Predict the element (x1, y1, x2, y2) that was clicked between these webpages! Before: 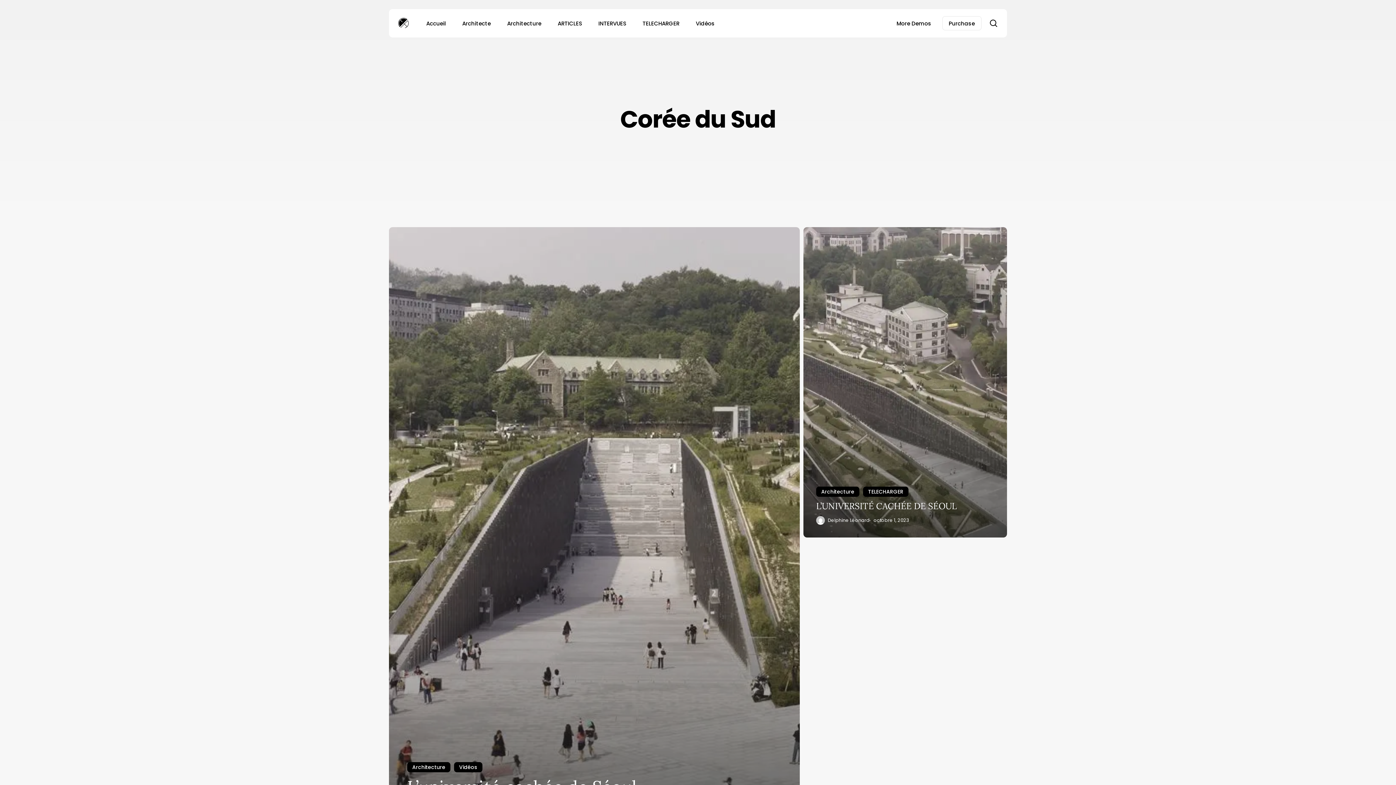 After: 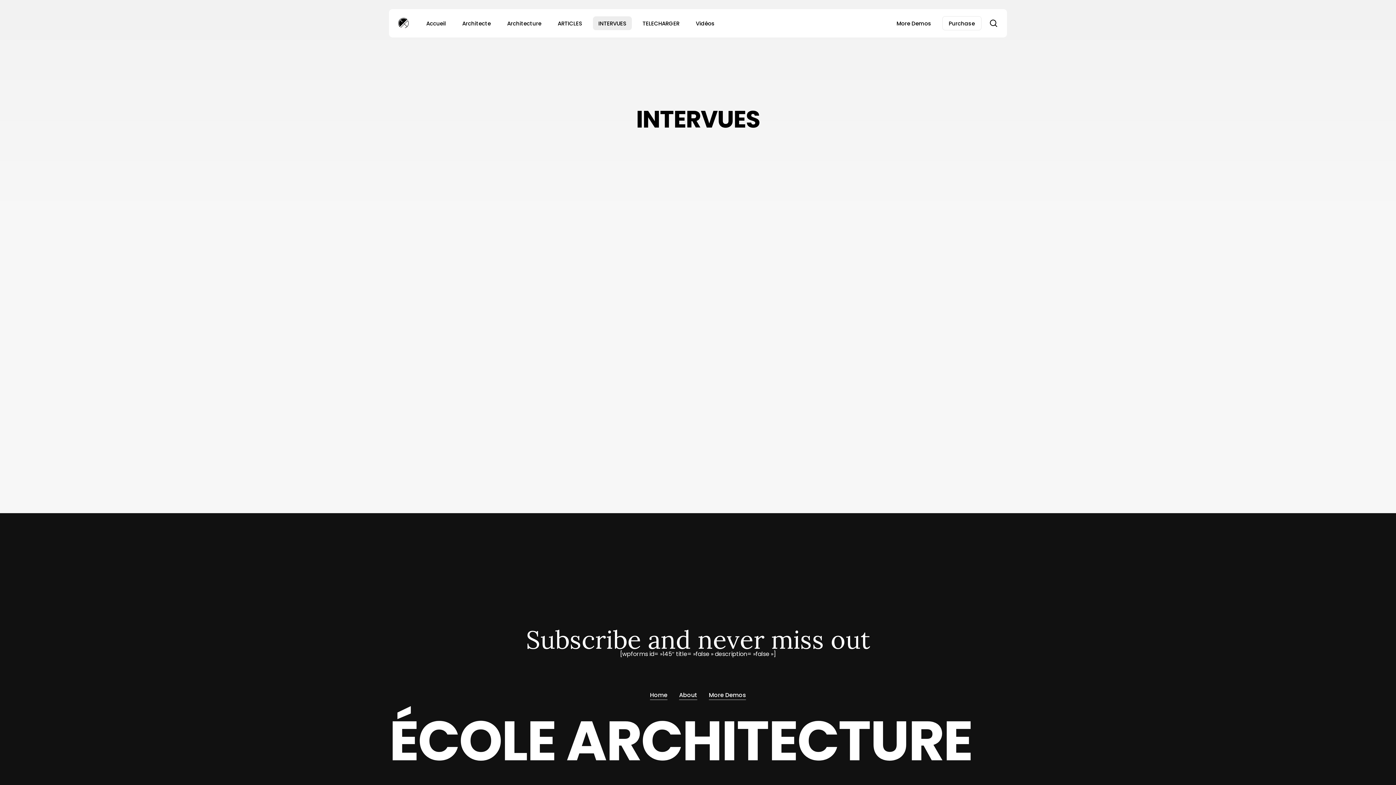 Action: label: INTERVUES bbox: (593, 16, 631, 30)